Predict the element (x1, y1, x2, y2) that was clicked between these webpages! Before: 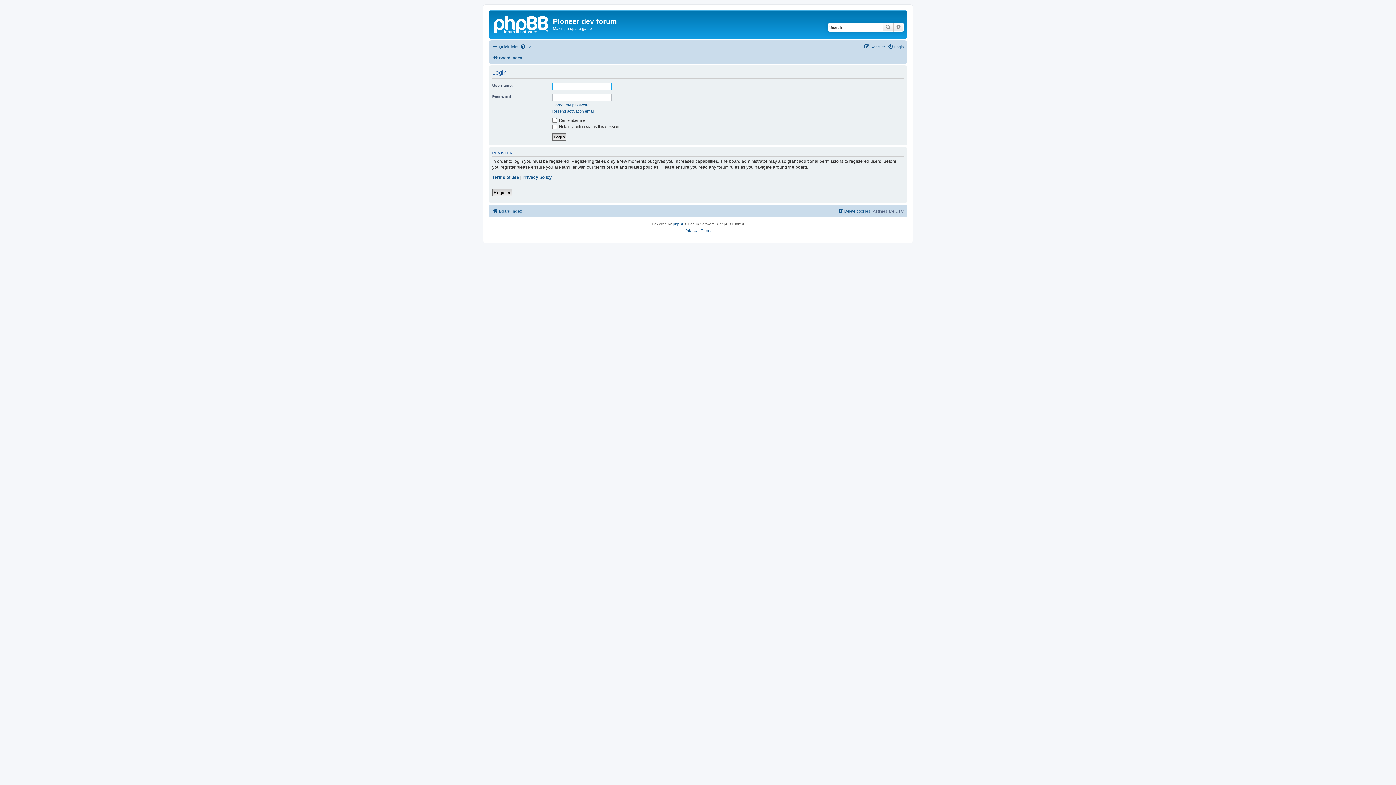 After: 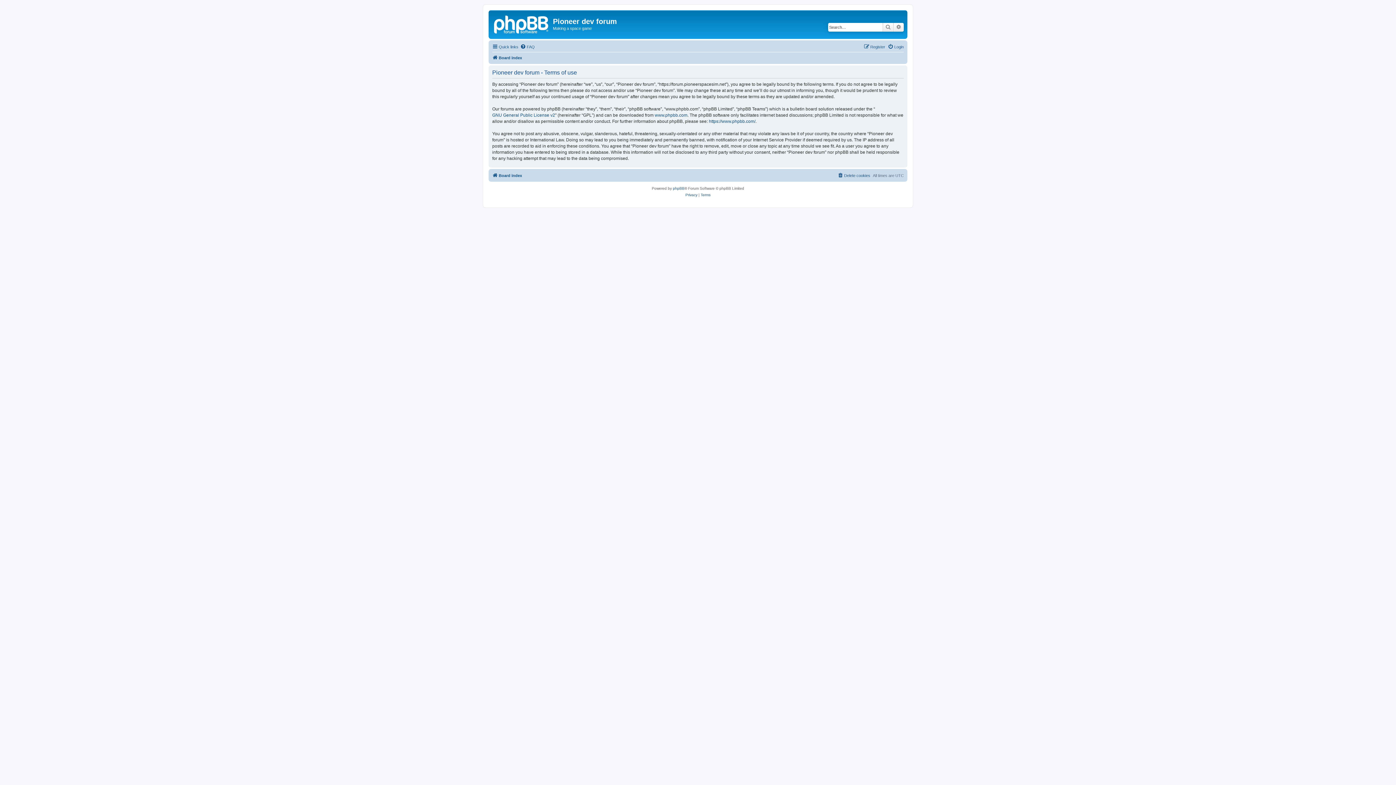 Action: bbox: (492, 174, 519, 180) label: Terms of use